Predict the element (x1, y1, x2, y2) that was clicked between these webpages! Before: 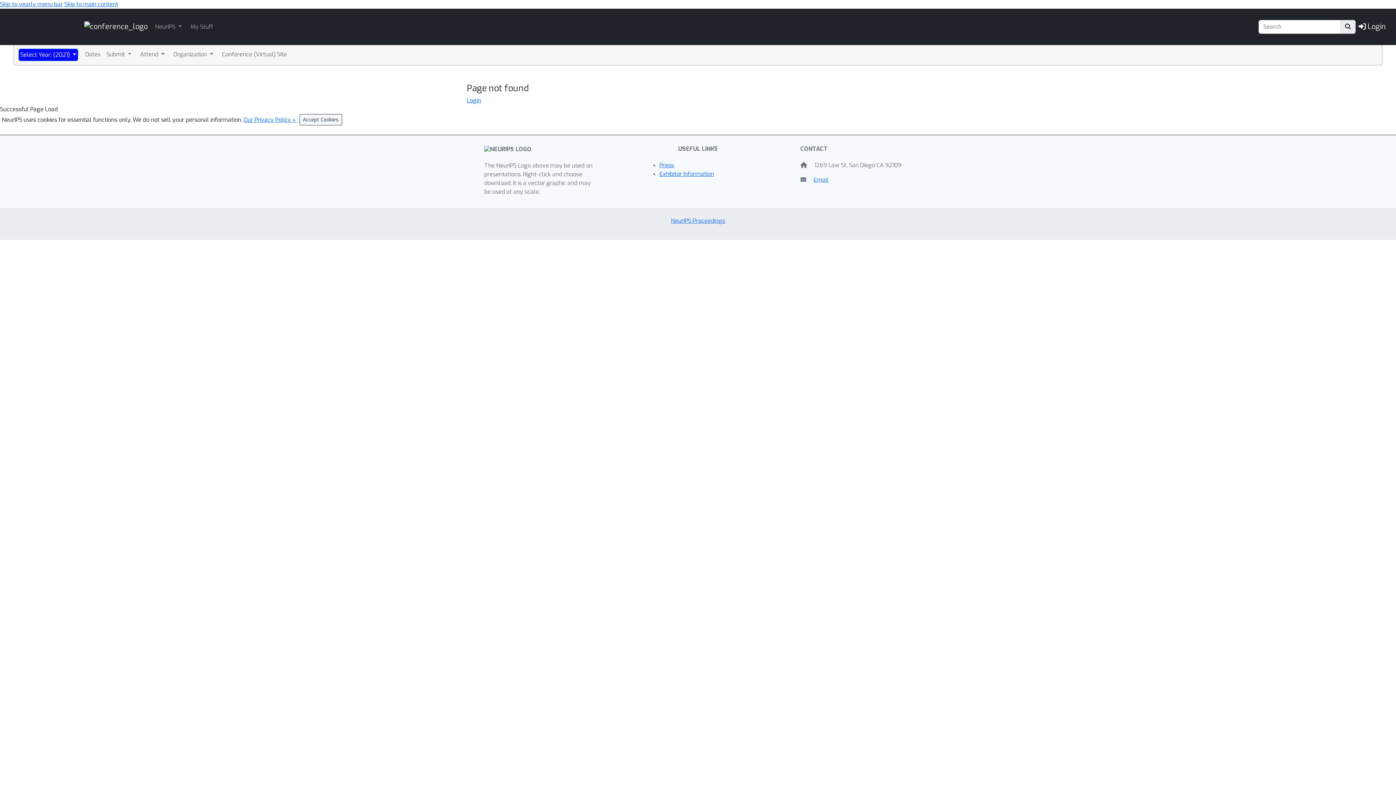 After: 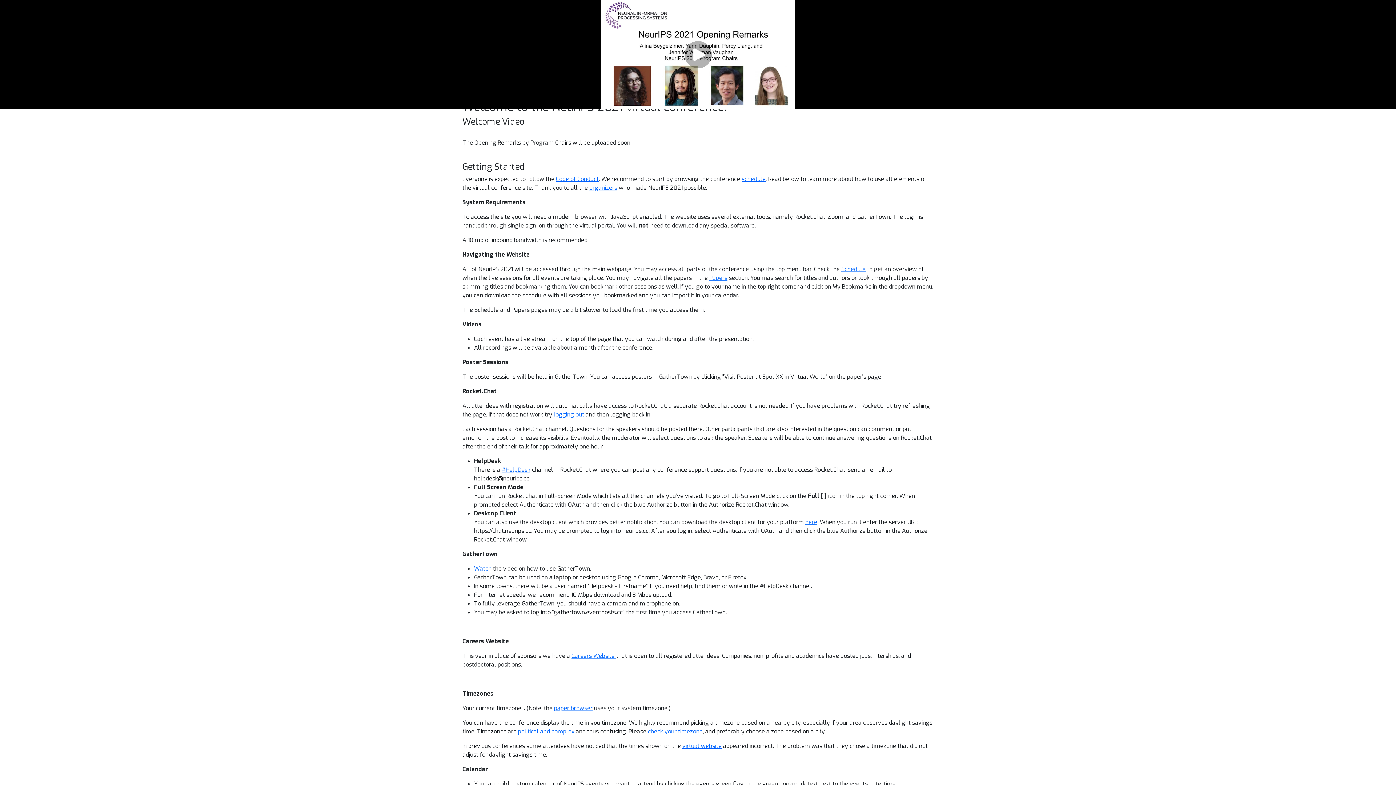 Action: bbox: (220, 48, 288, 60) label: Conference (Virtual) Site